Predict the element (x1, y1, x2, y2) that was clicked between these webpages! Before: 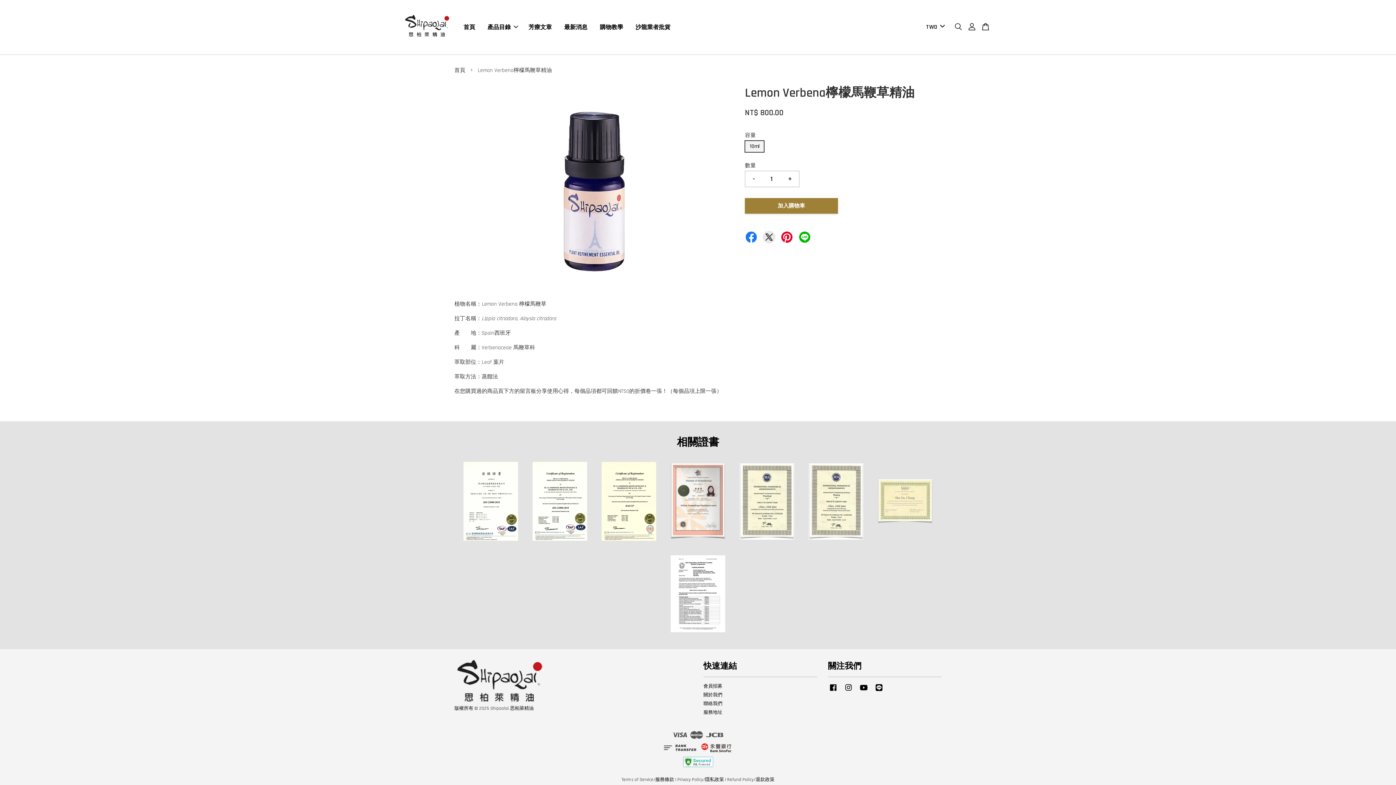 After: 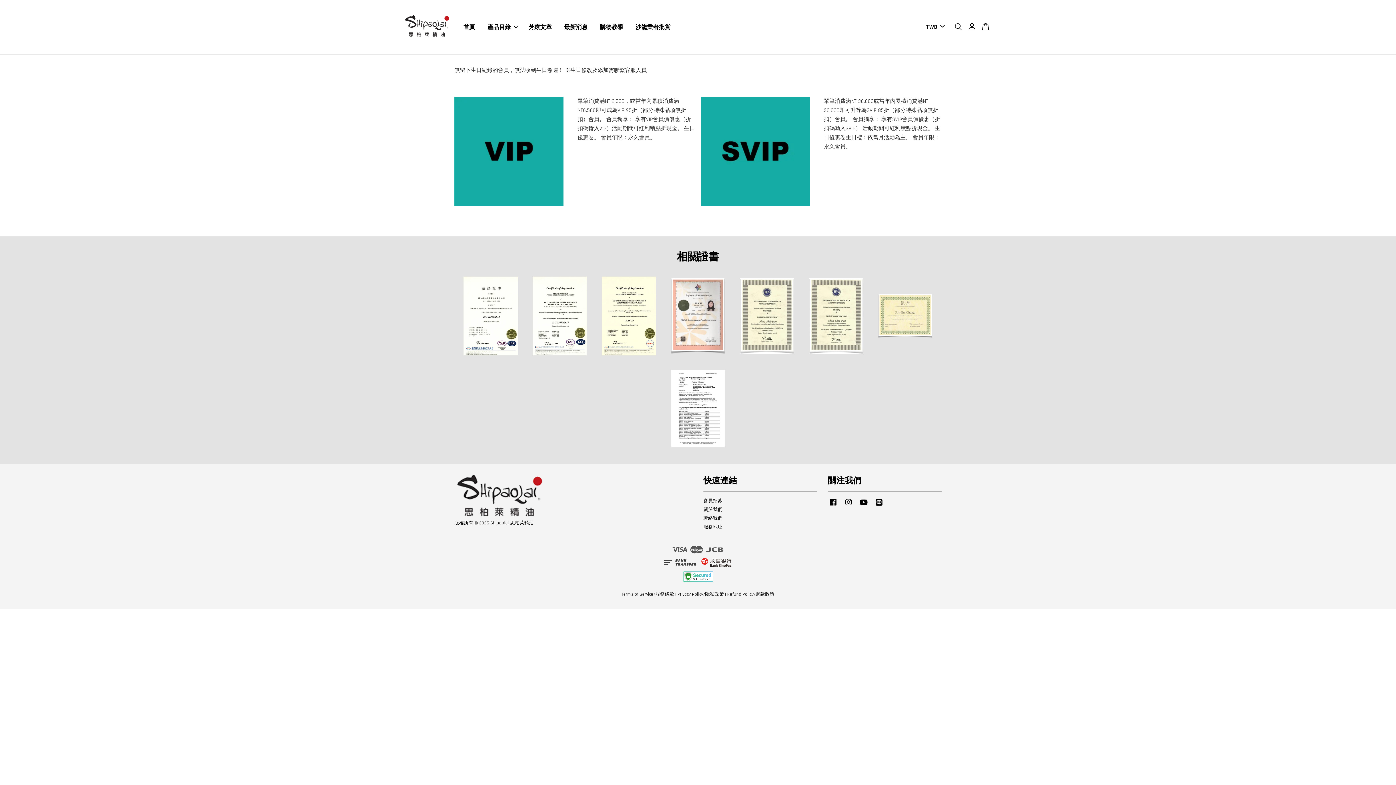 Action: label: 會員招募 bbox: (703, 683, 722, 689)